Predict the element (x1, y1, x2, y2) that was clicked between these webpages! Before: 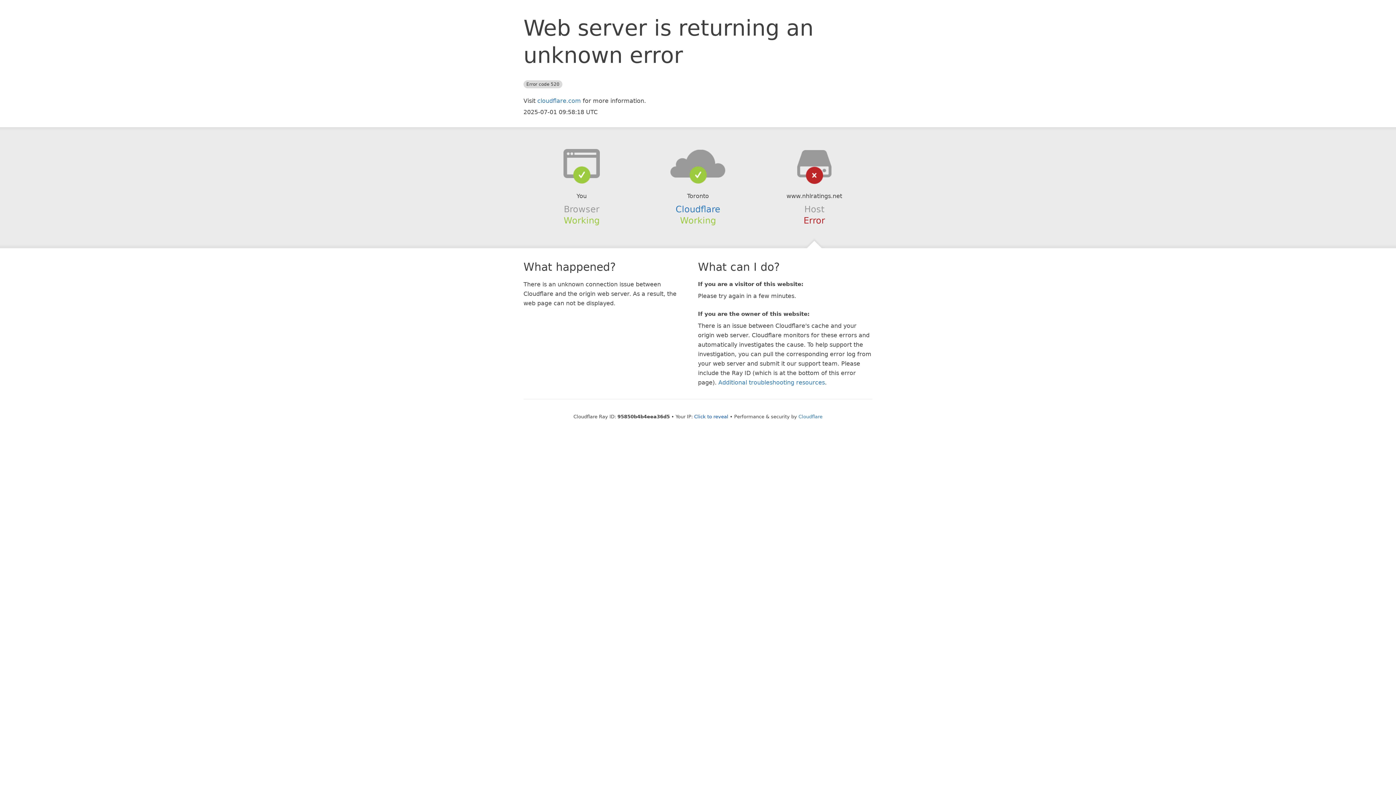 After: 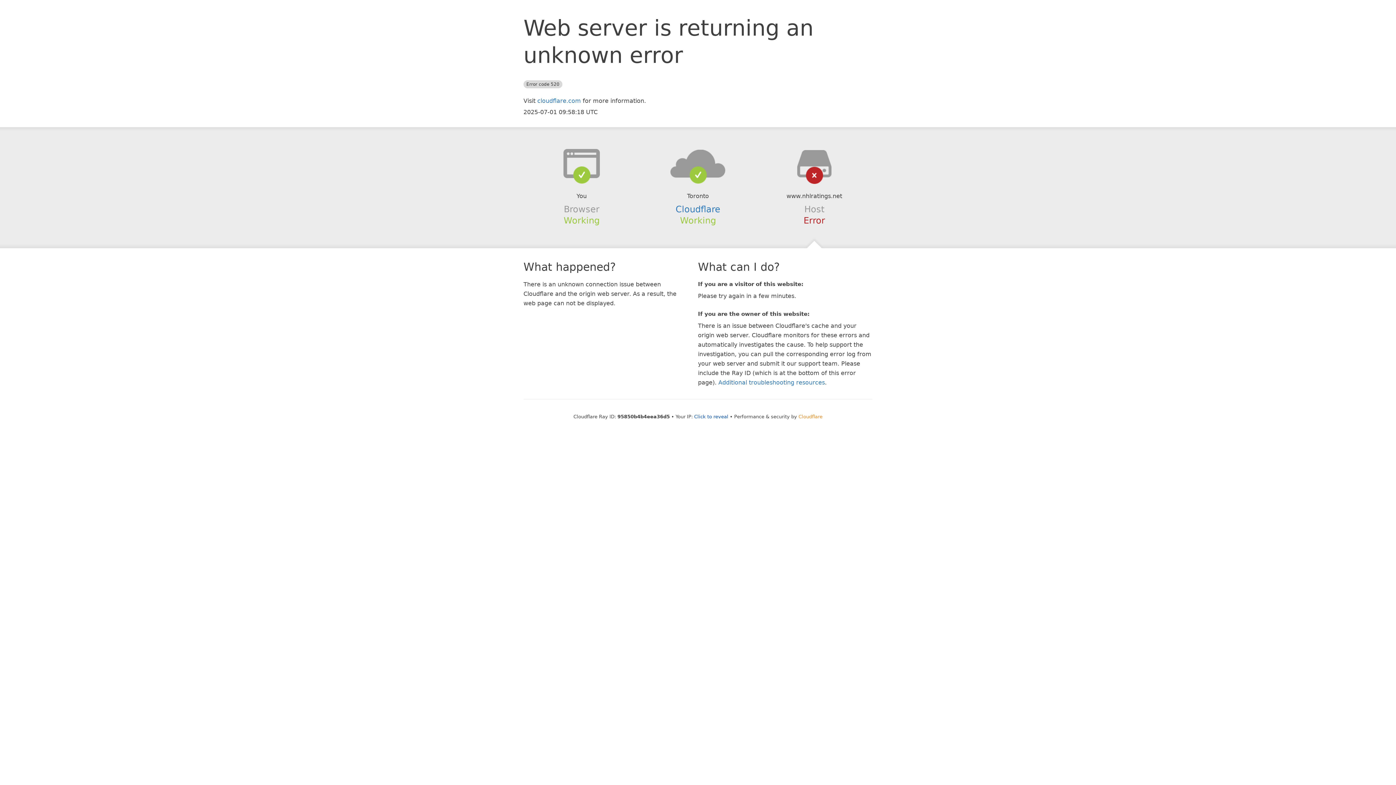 Action: label: Cloudflare bbox: (798, 414, 822, 419)